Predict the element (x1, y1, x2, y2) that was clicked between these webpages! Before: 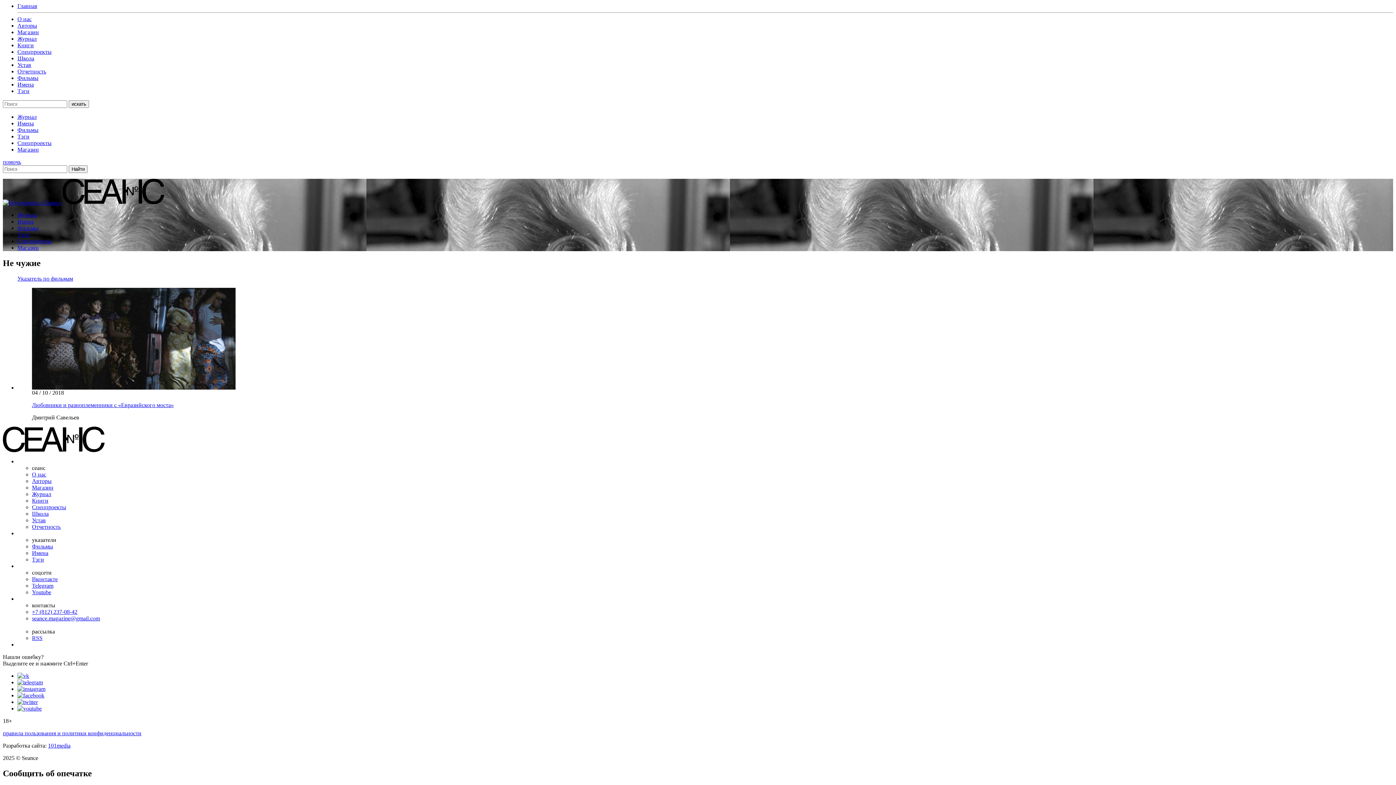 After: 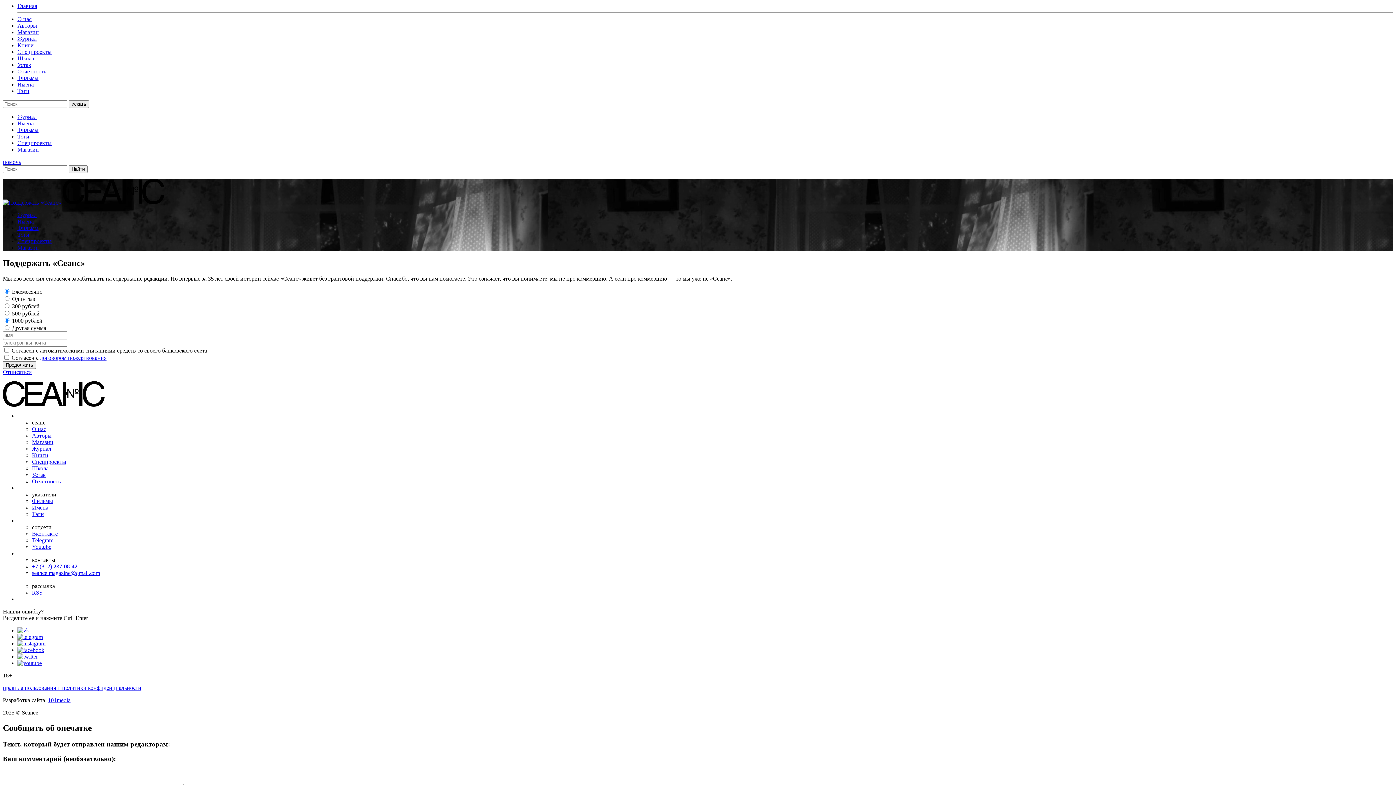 Action: bbox: (2, 199, 62, 205) label:  